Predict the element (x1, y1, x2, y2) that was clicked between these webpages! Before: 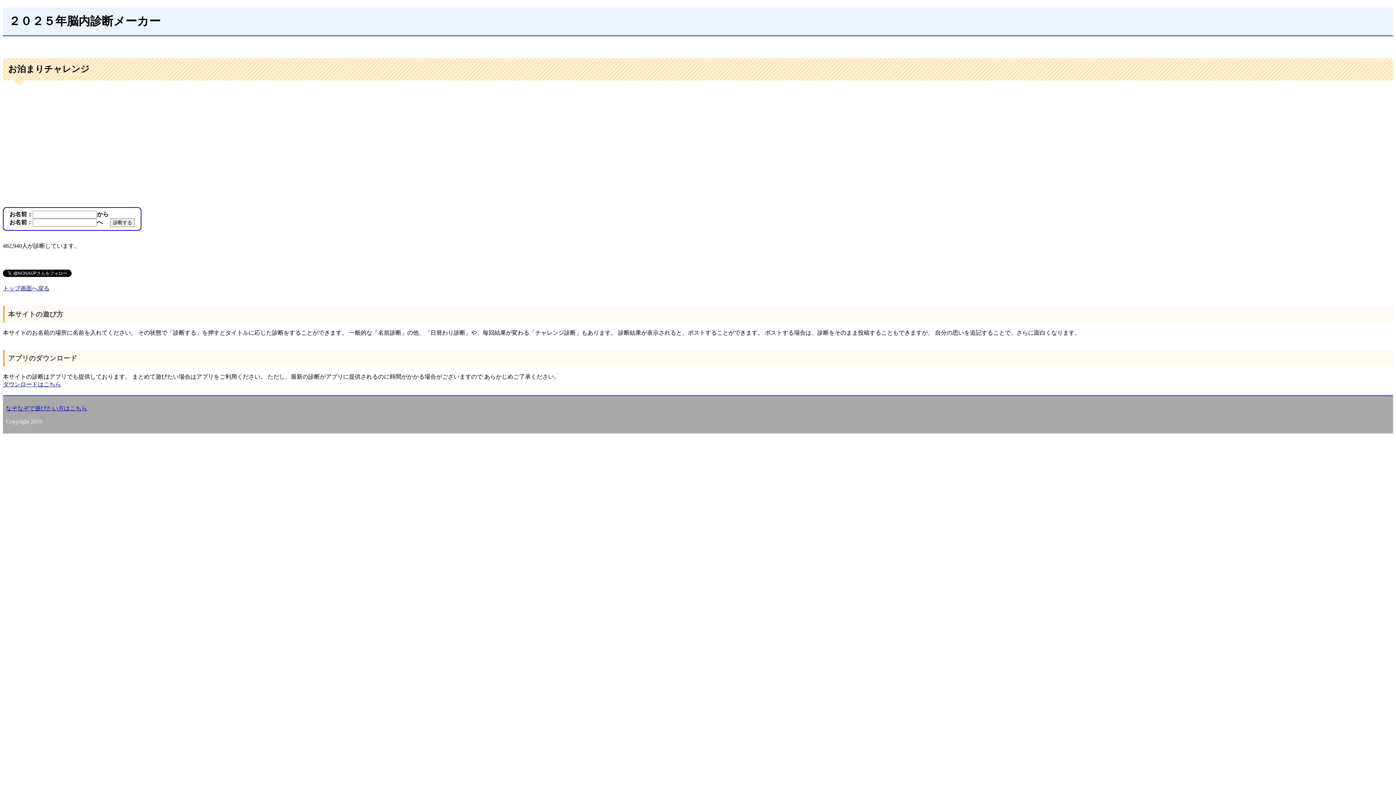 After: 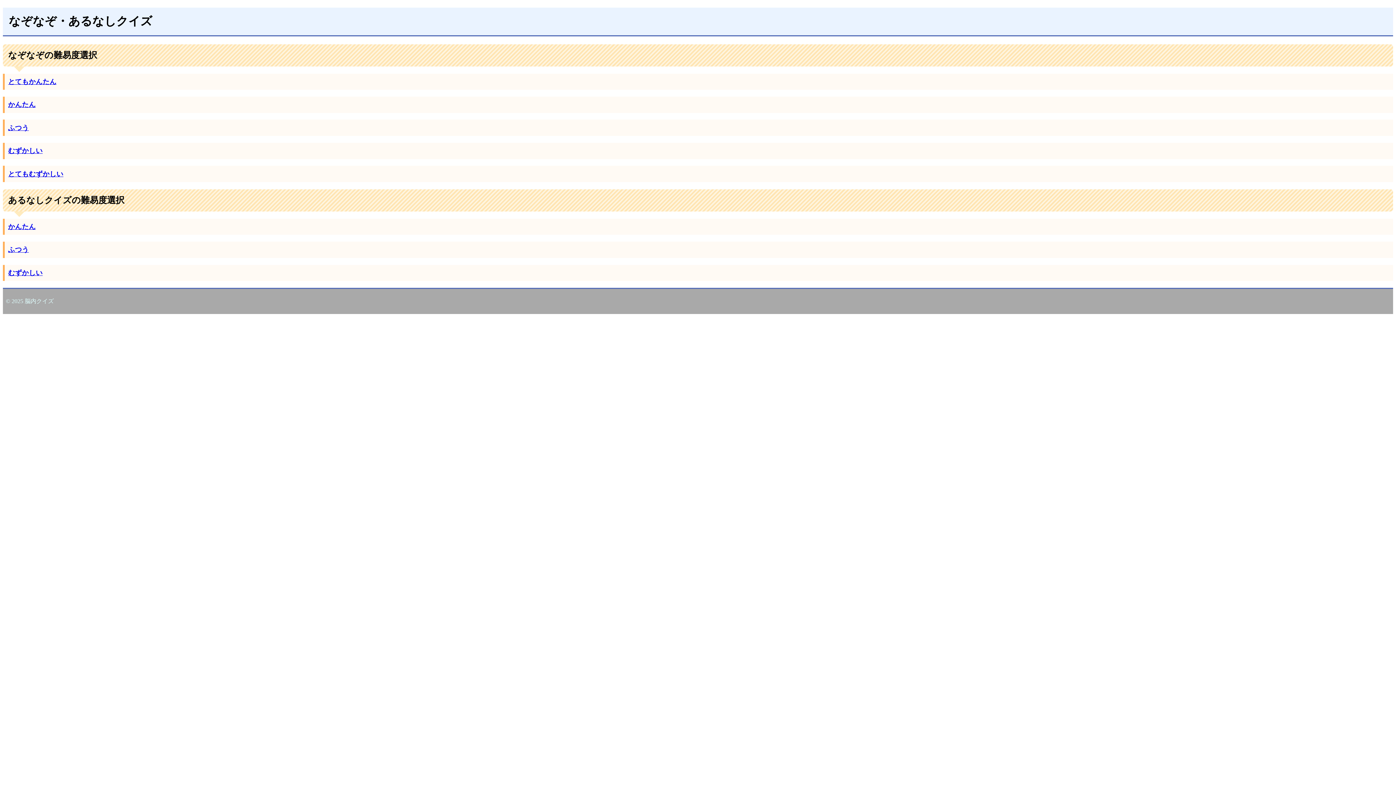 Action: label: なぞなぞで遊びたい方はこちら bbox: (5, 405, 87, 411)